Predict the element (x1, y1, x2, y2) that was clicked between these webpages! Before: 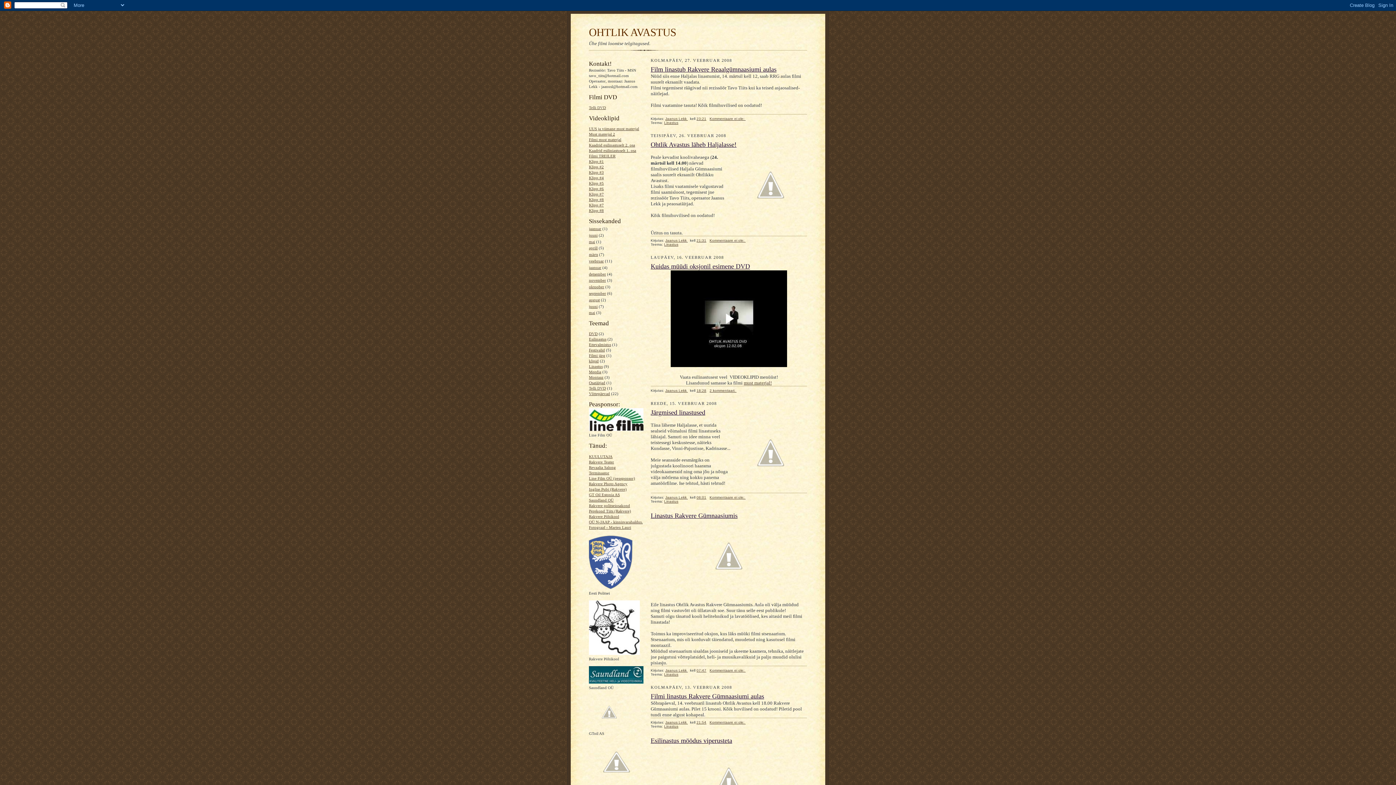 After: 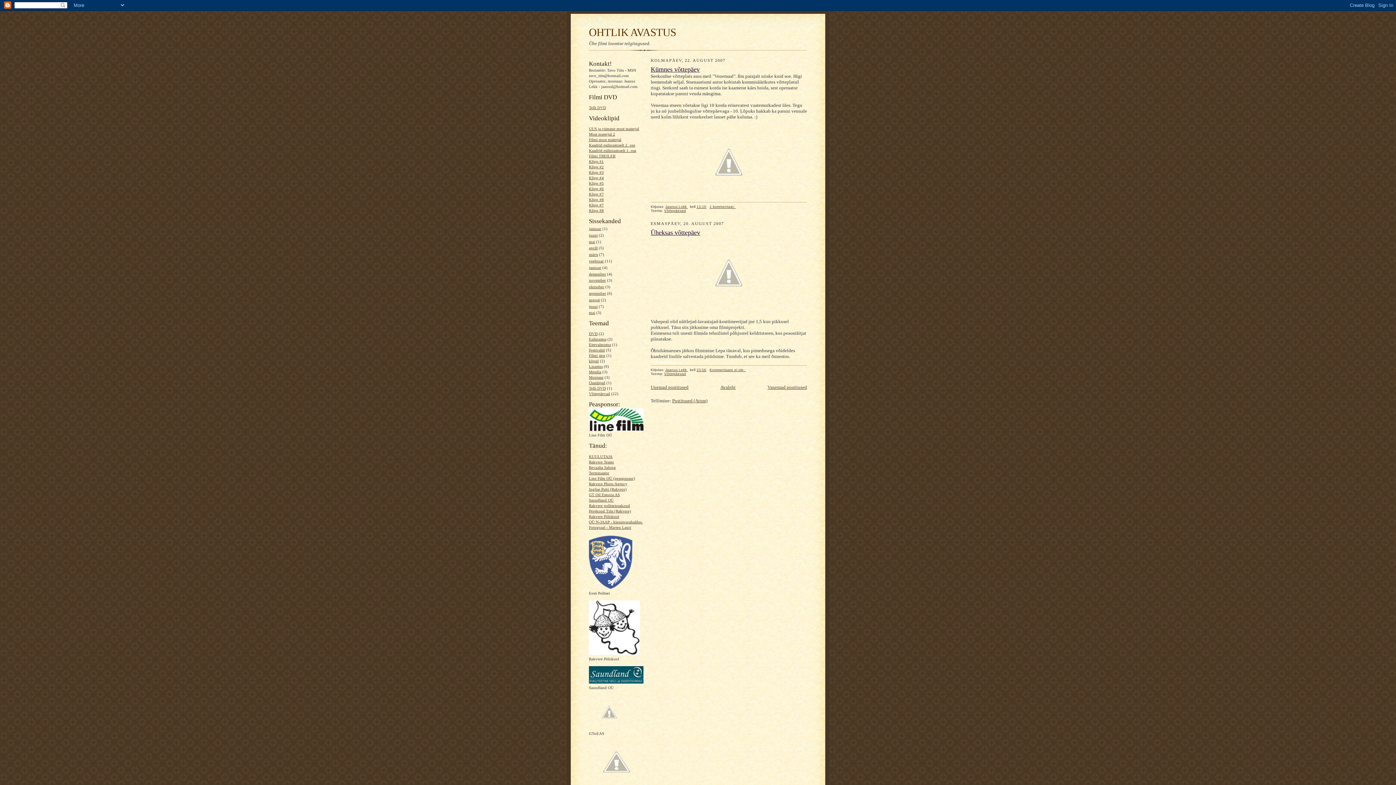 Action: label: august bbox: (589, 297, 600, 302)